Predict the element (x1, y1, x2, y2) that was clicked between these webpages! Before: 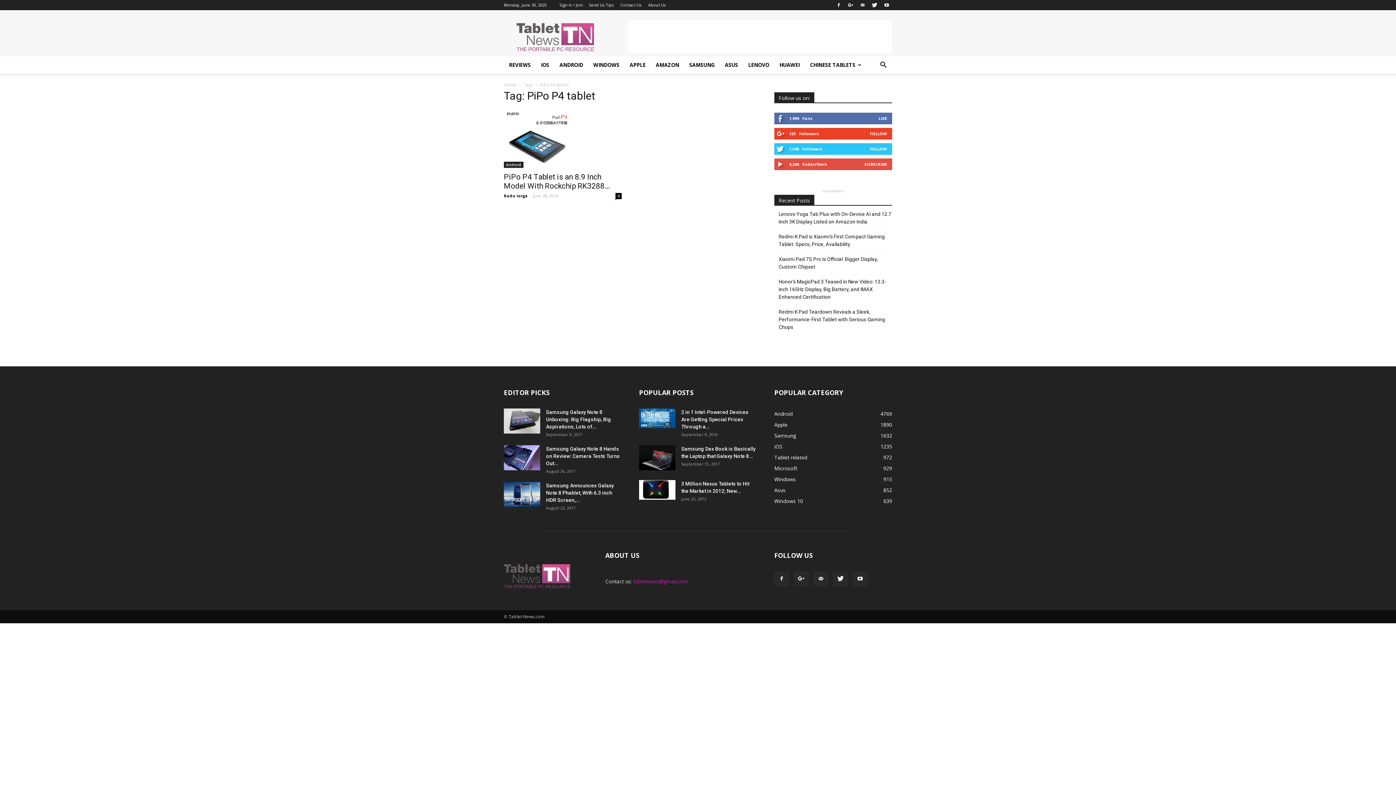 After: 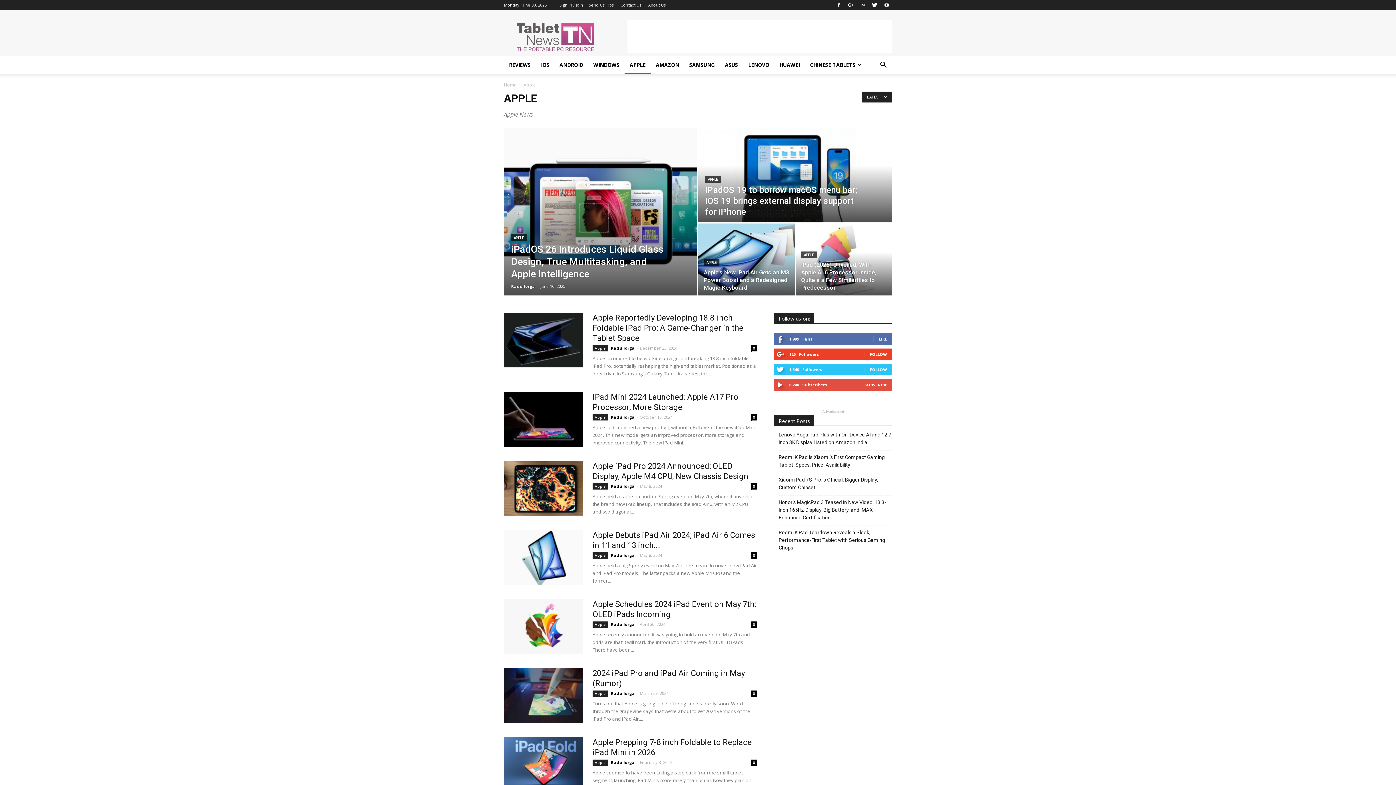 Action: label: APPLE bbox: (624, 56, 650, 73)